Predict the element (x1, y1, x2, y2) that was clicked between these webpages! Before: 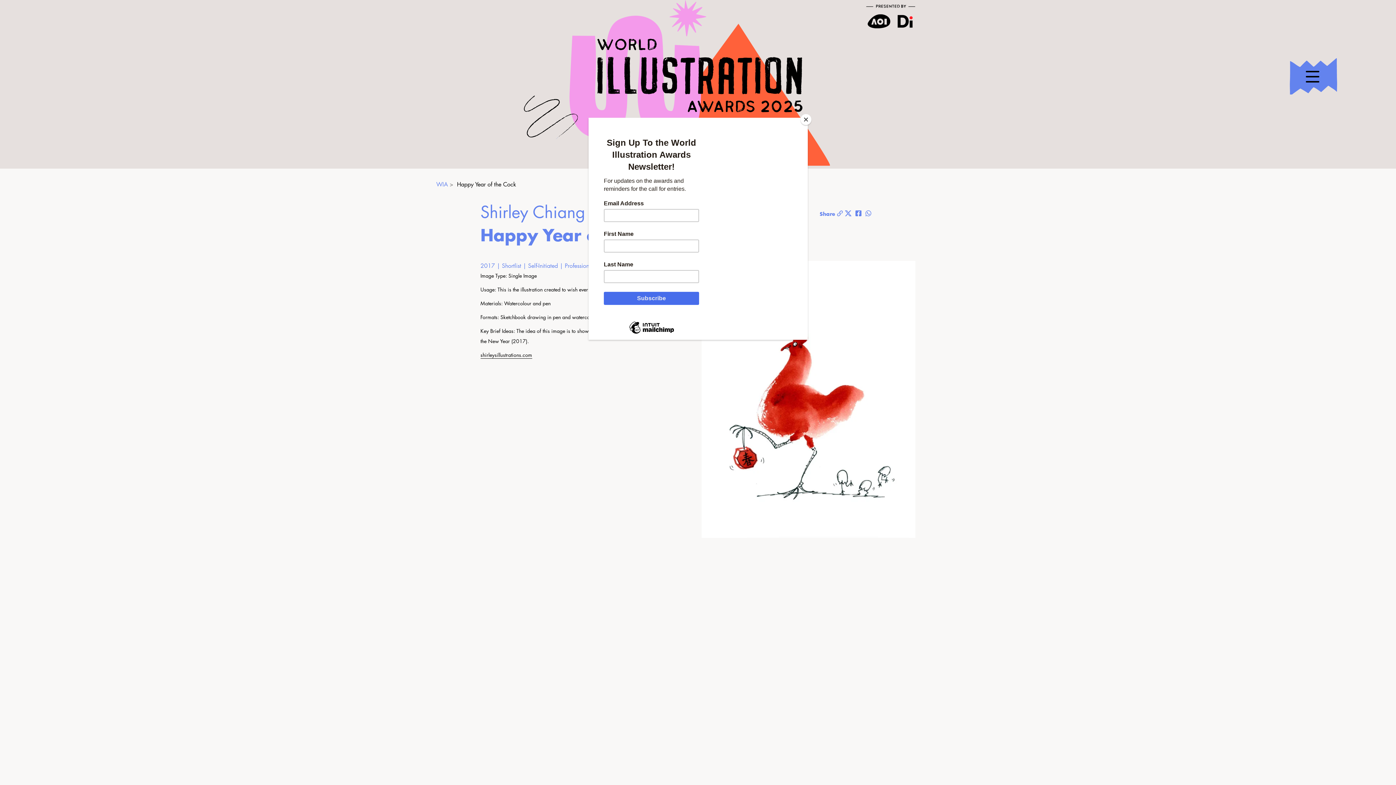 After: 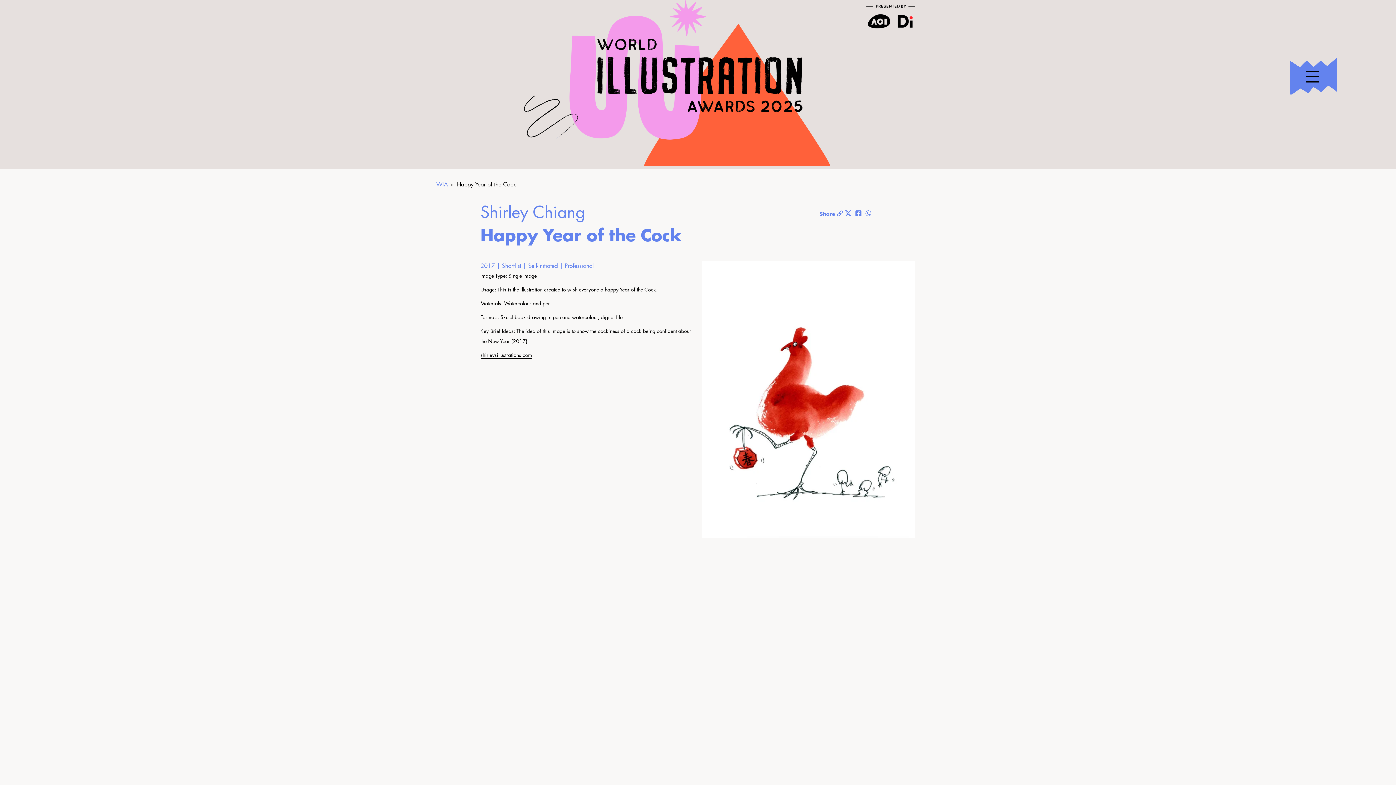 Action: bbox: (800, 114, 811, 125) label: Close